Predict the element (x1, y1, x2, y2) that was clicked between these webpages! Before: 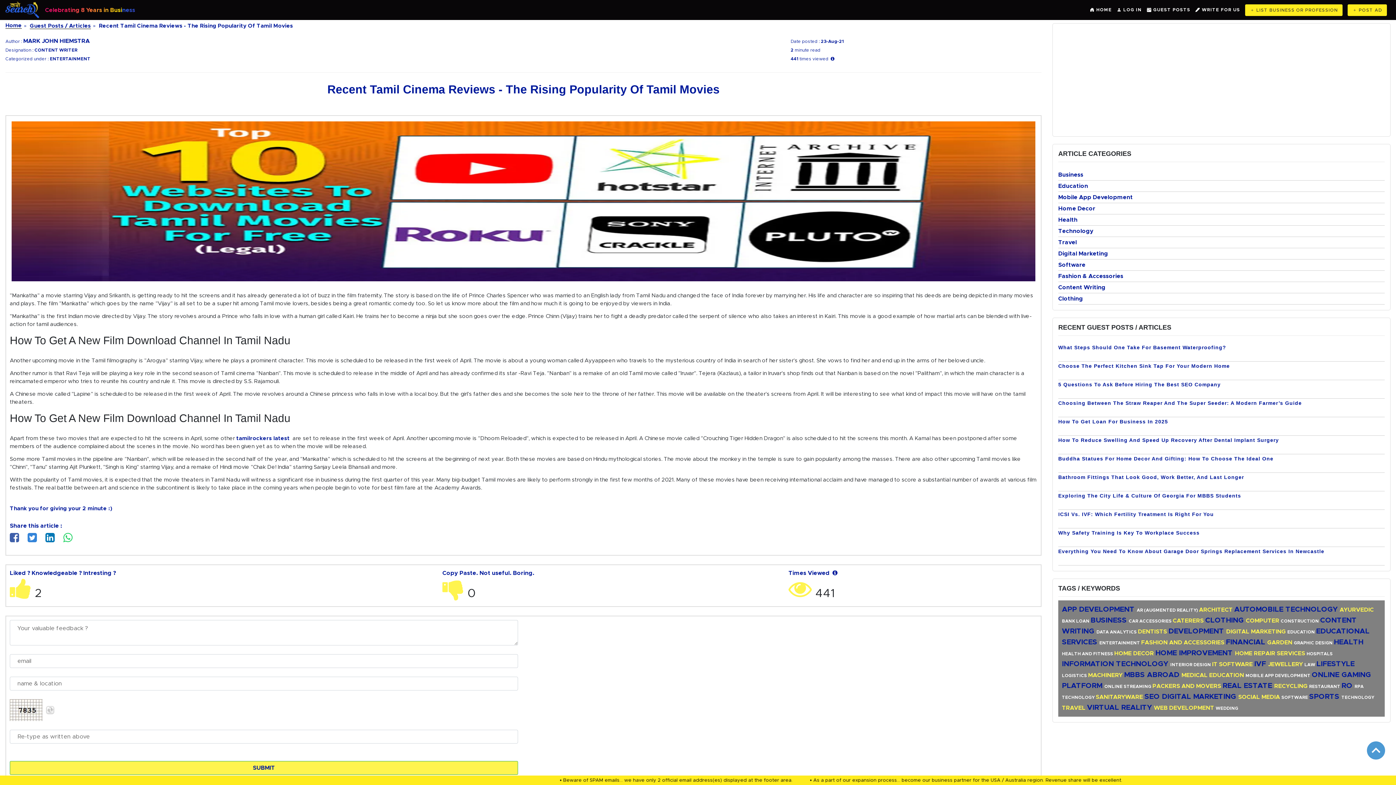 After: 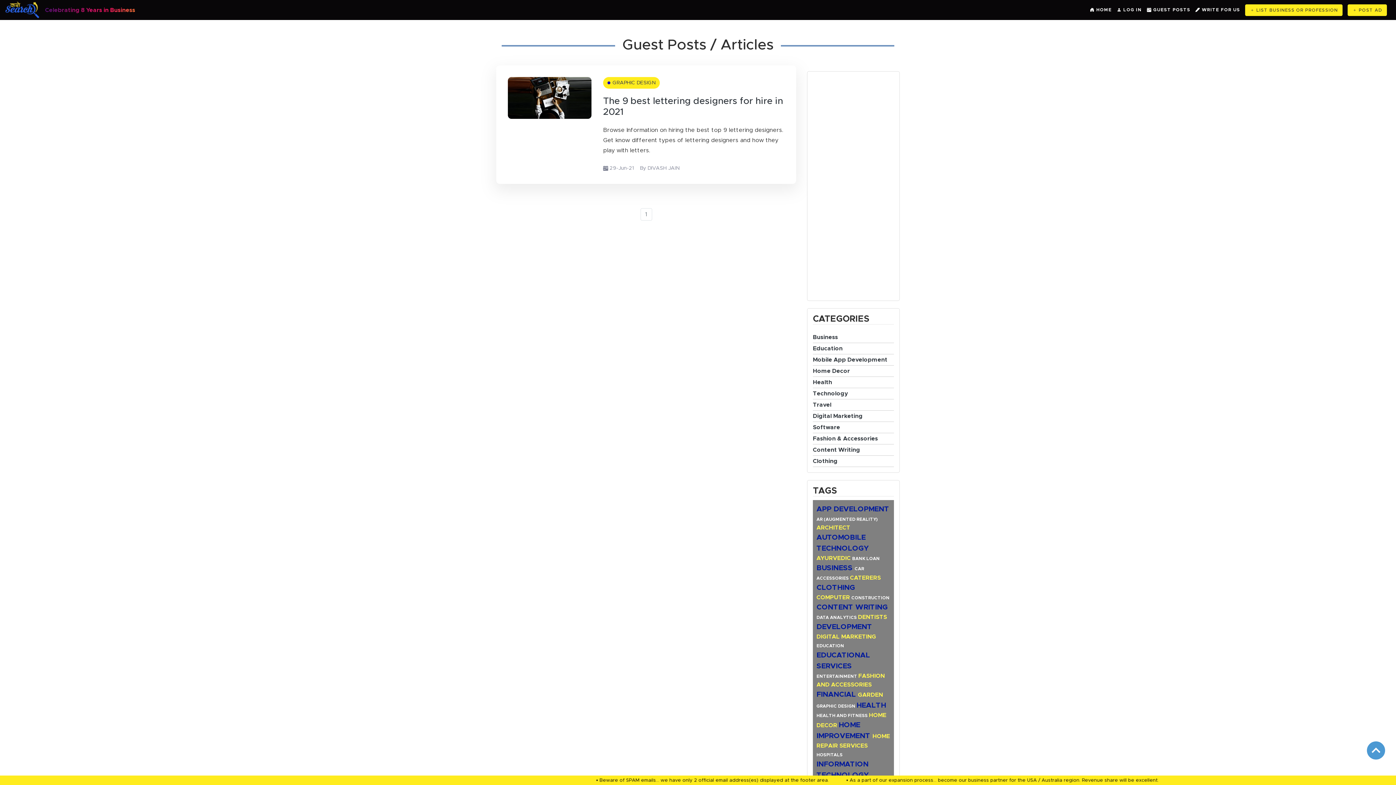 Action: bbox: (1294, 641, 1334, 645) label: GRAPHIC DESIGN 